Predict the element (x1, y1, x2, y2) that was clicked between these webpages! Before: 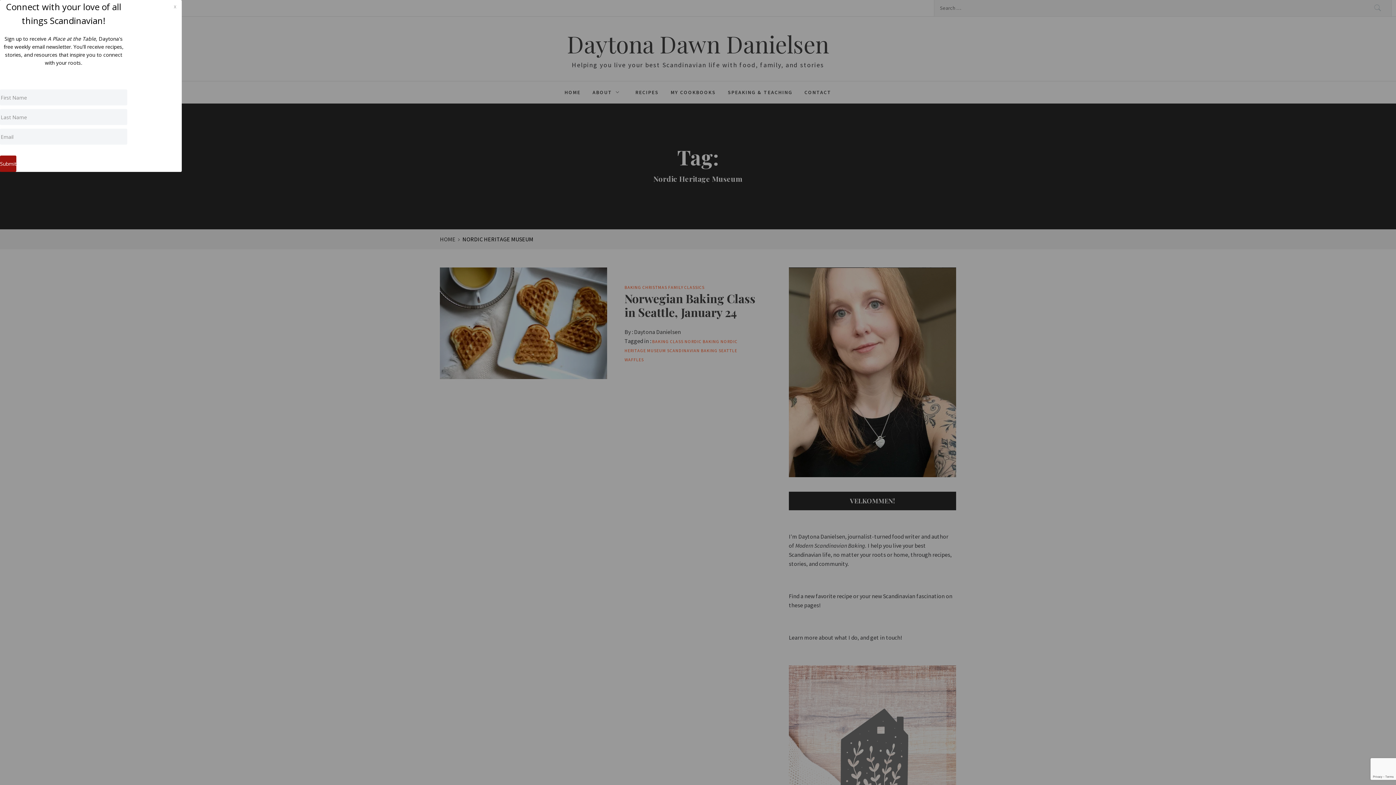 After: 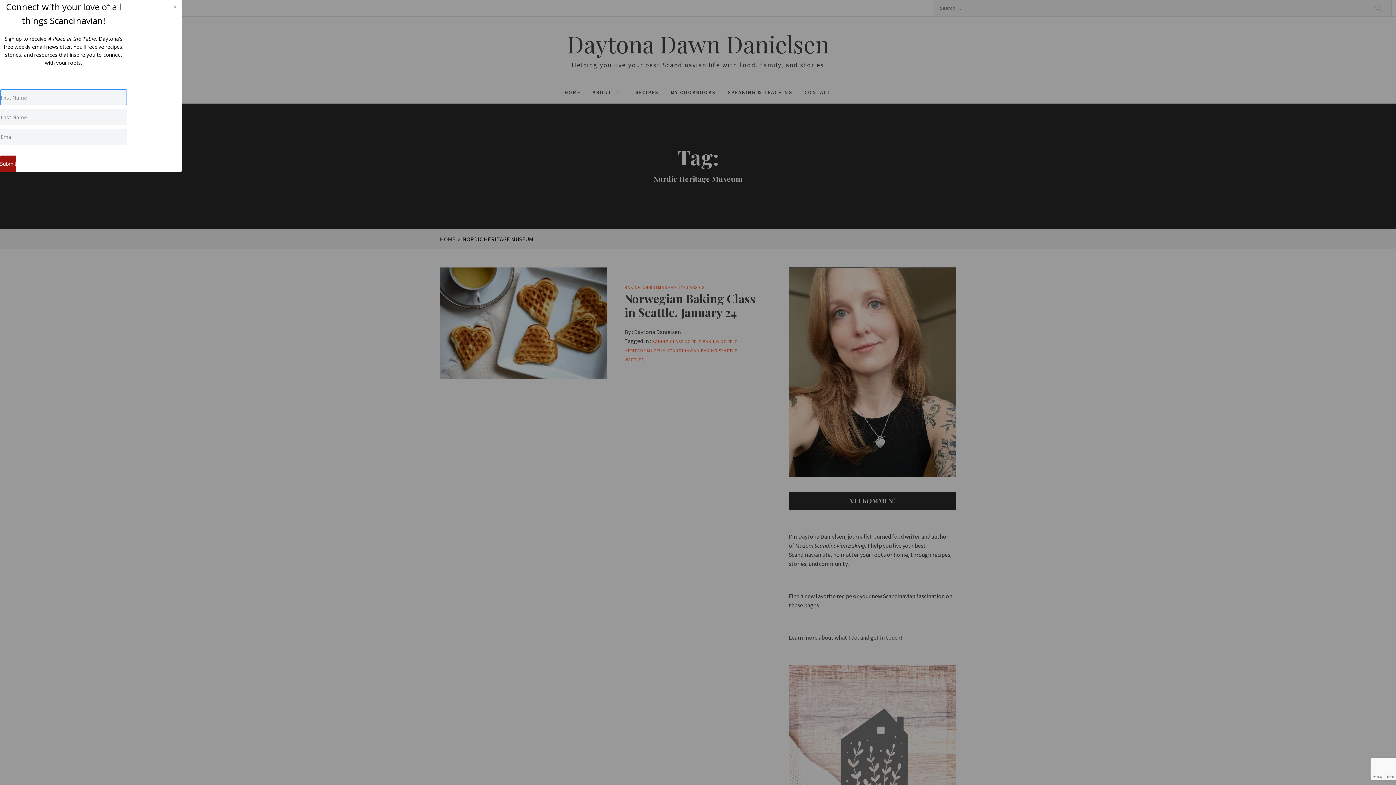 Action: label: Submit bbox: (0, 155, 16, 172)